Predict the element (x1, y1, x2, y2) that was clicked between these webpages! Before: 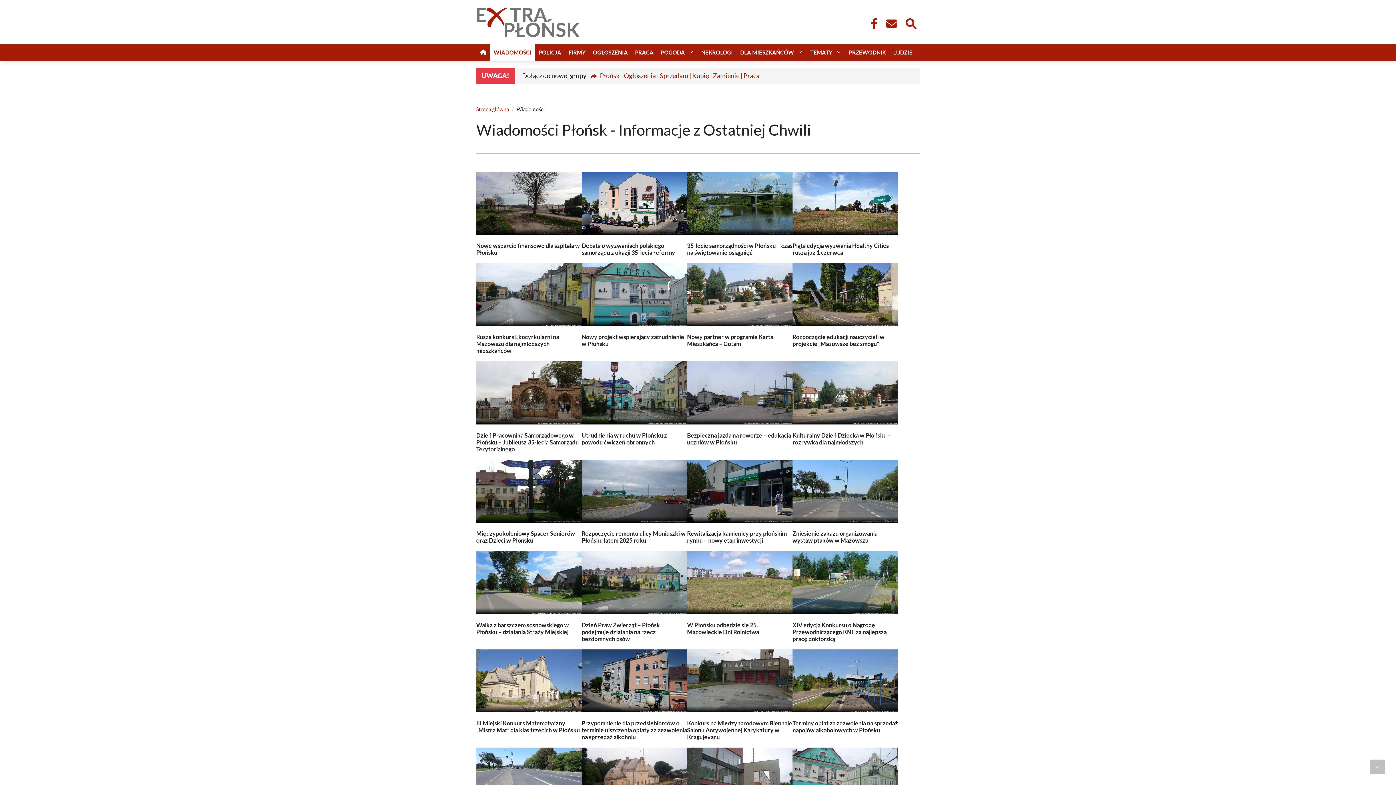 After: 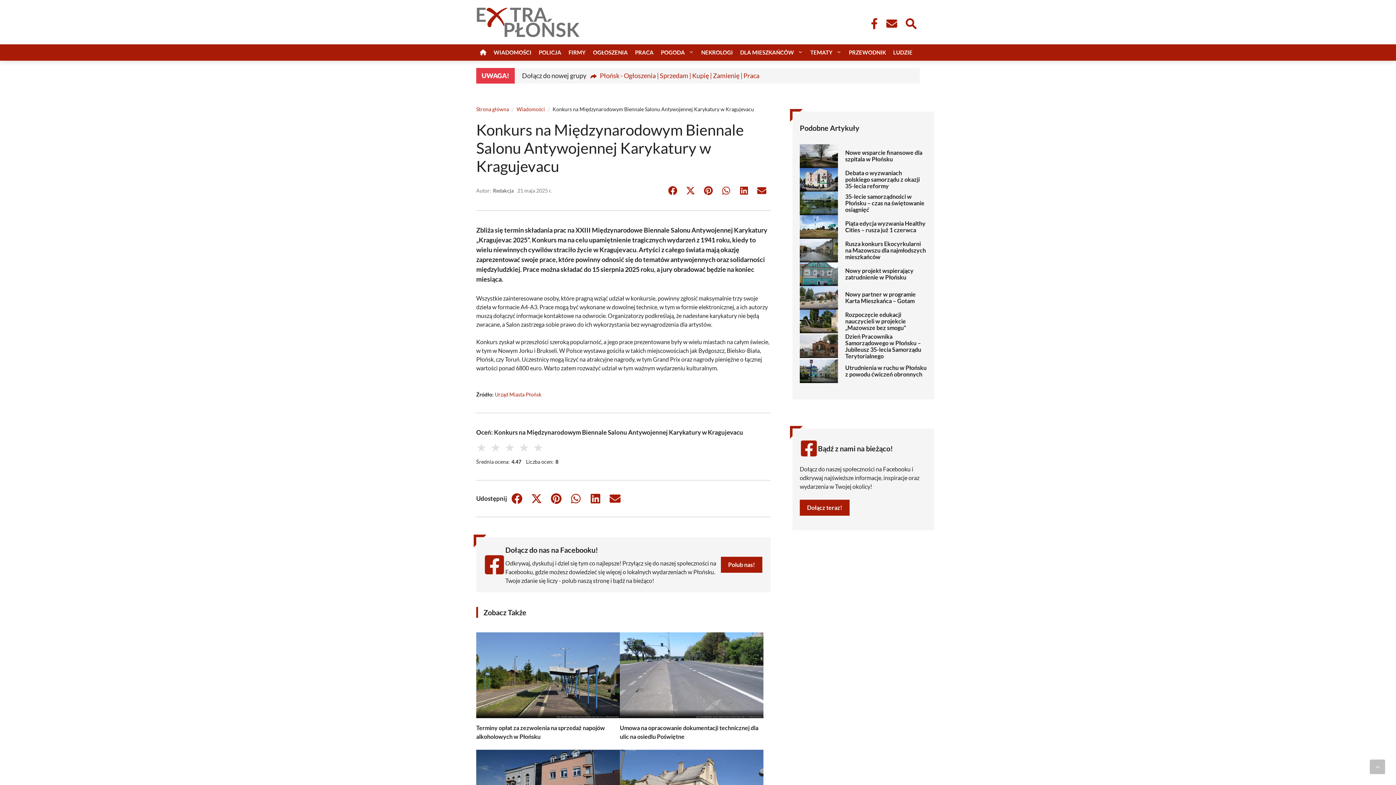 Action: bbox: (687, 720, 792, 740) label: Konkurs na Międzynarodowym Biennale Salonu Antywojennej Karykatury w Kragujevacu